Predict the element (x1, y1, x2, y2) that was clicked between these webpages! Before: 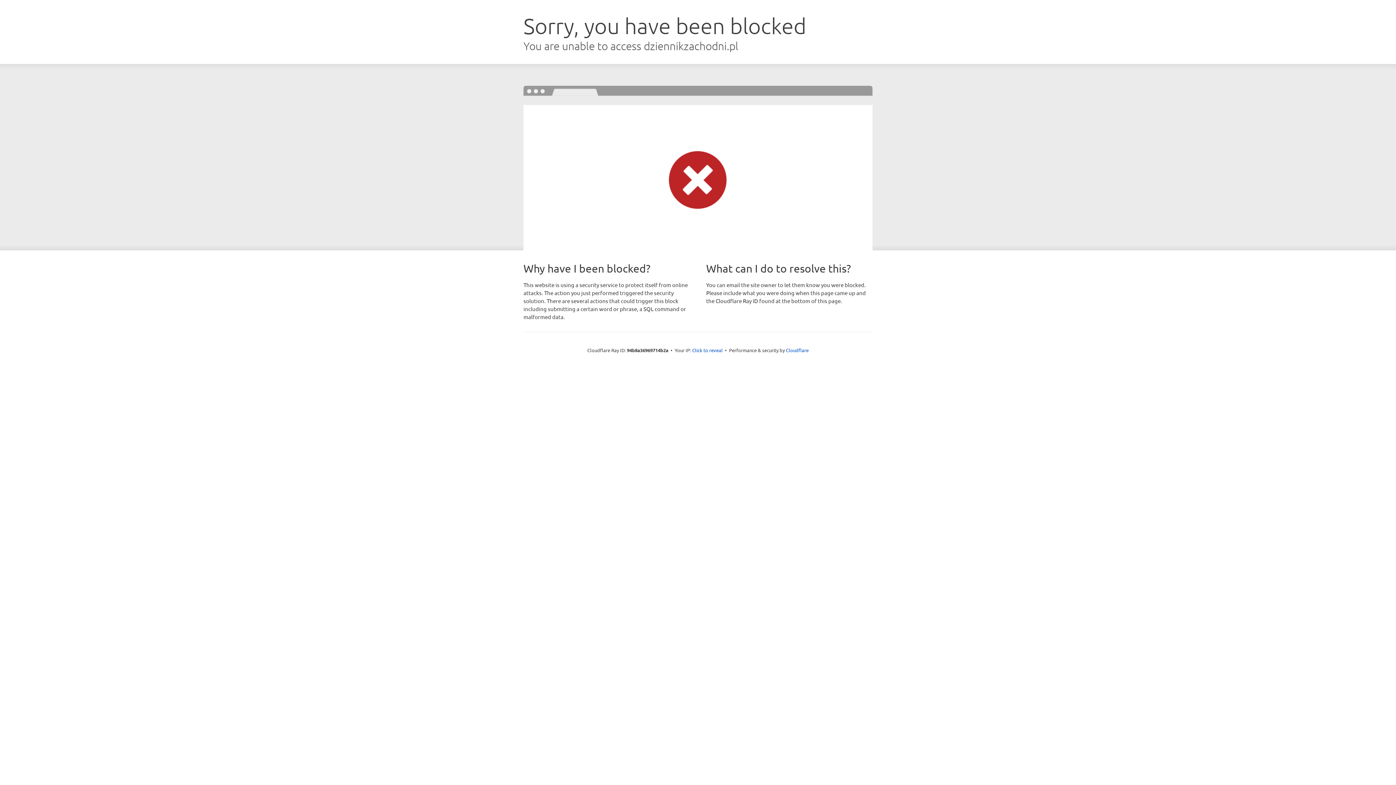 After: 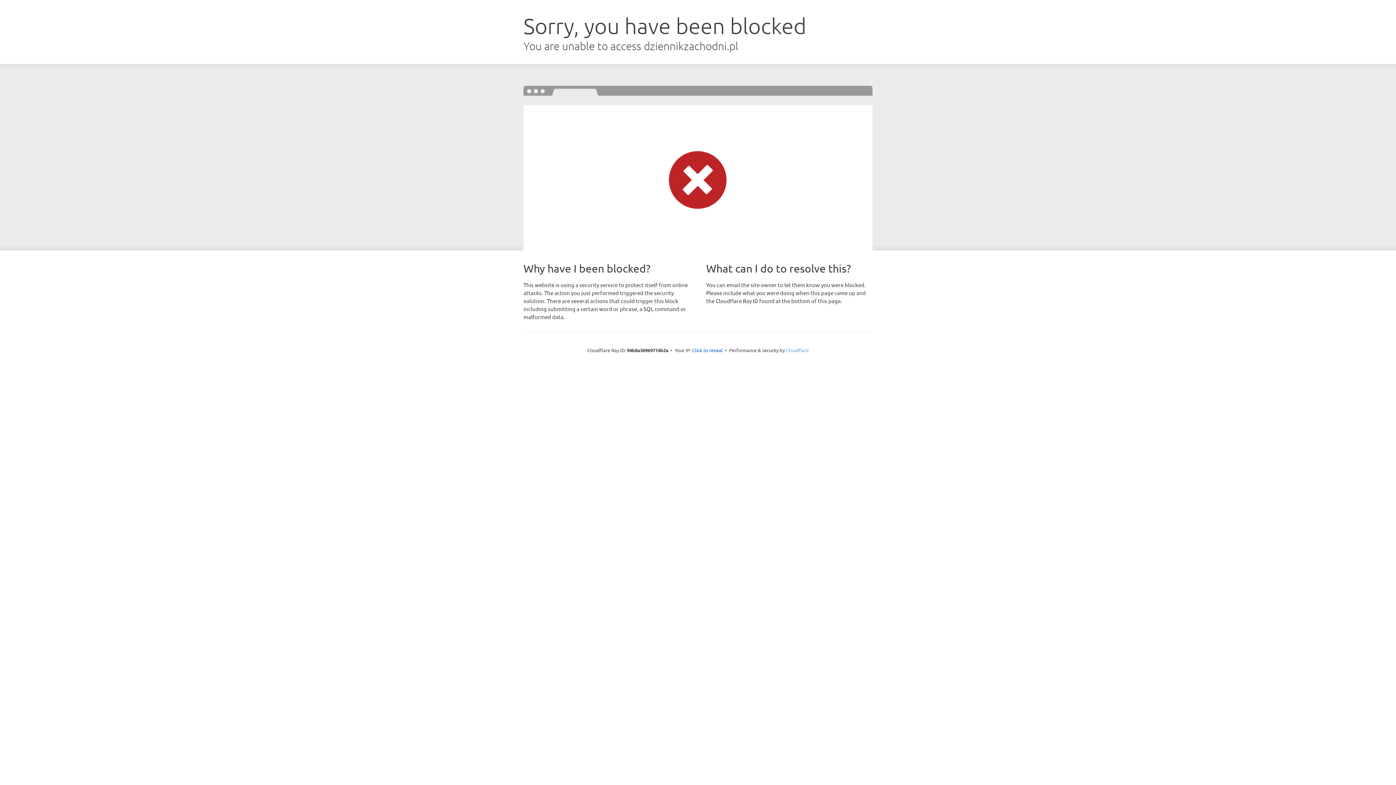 Action: label: Cloudflare bbox: (786, 347, 808, 353)